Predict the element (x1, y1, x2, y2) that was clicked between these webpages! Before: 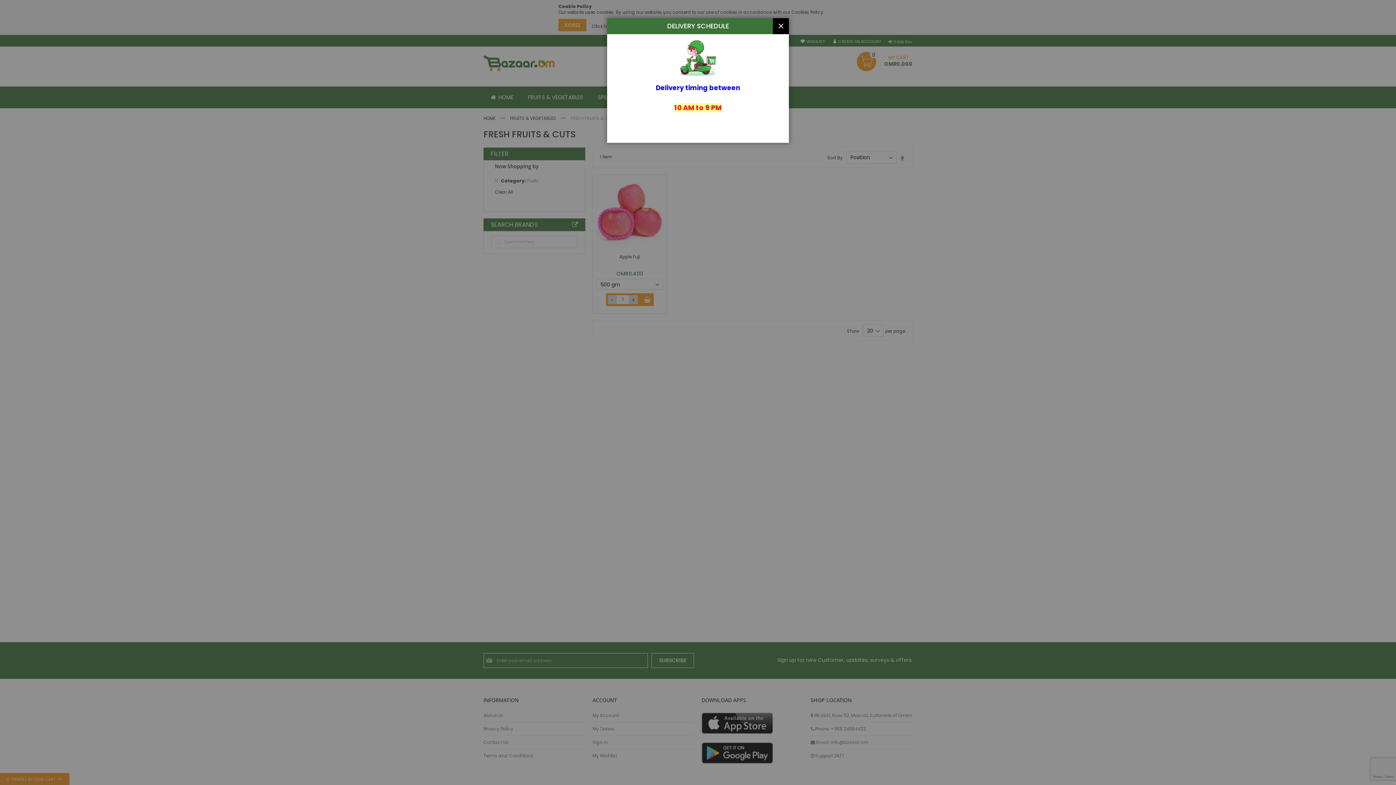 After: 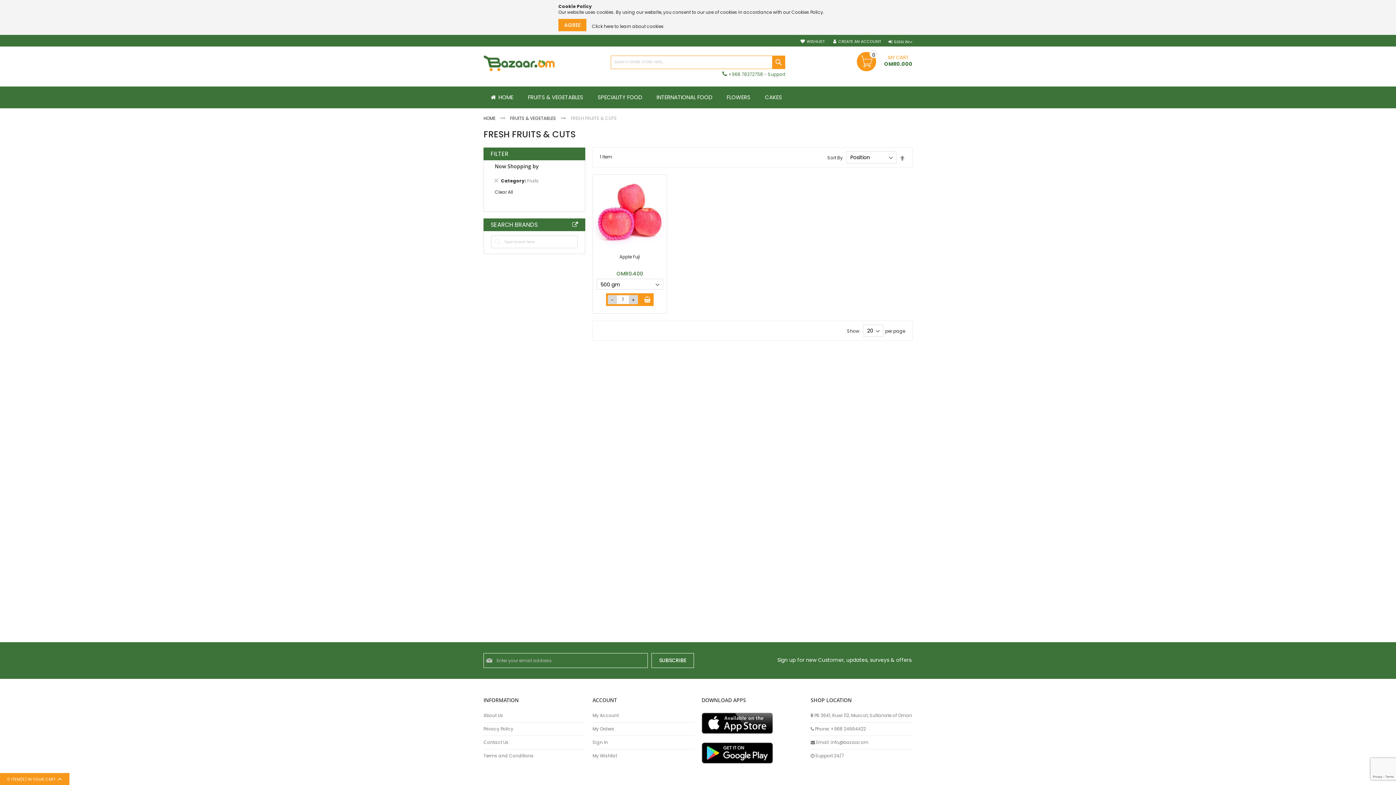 Action: bbox: (773, 18, 789, 34) label: CLOSE